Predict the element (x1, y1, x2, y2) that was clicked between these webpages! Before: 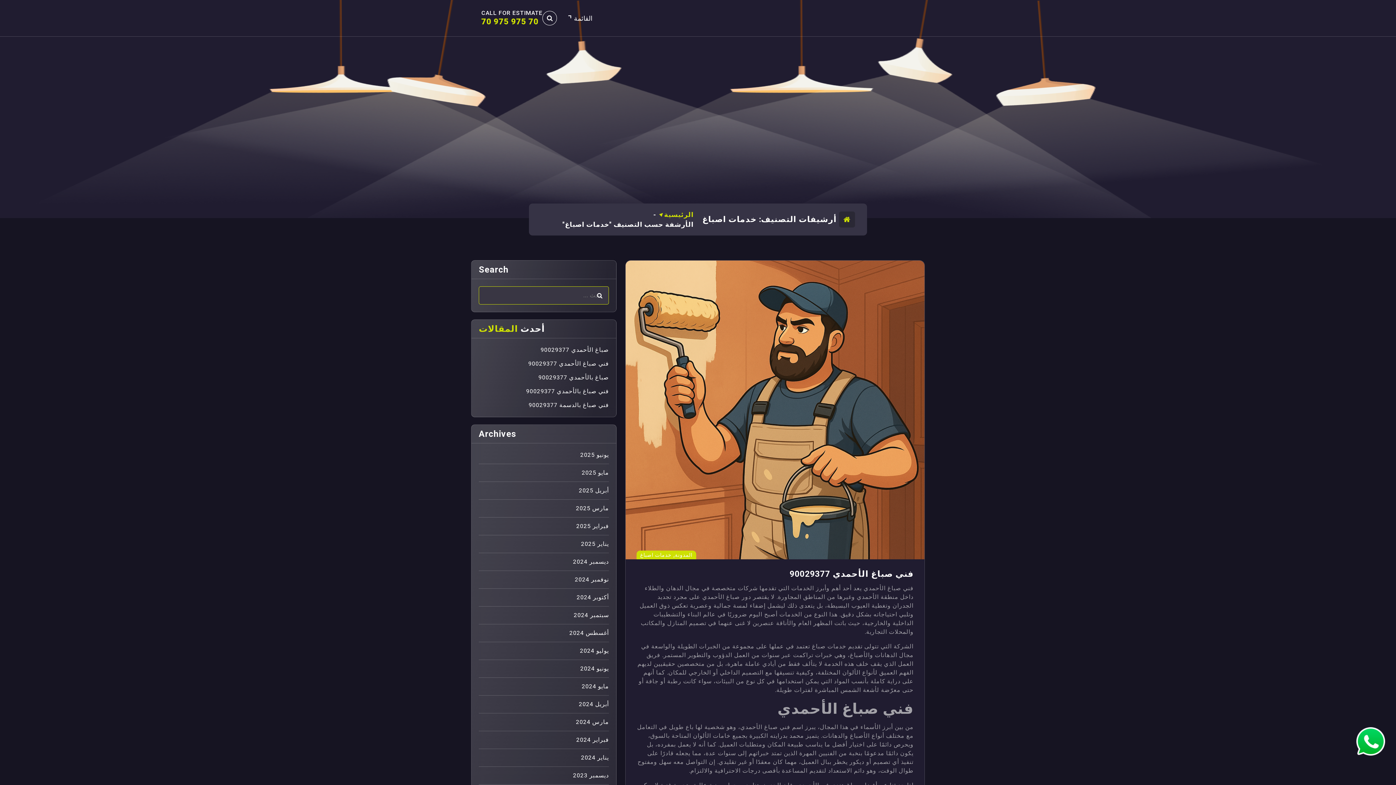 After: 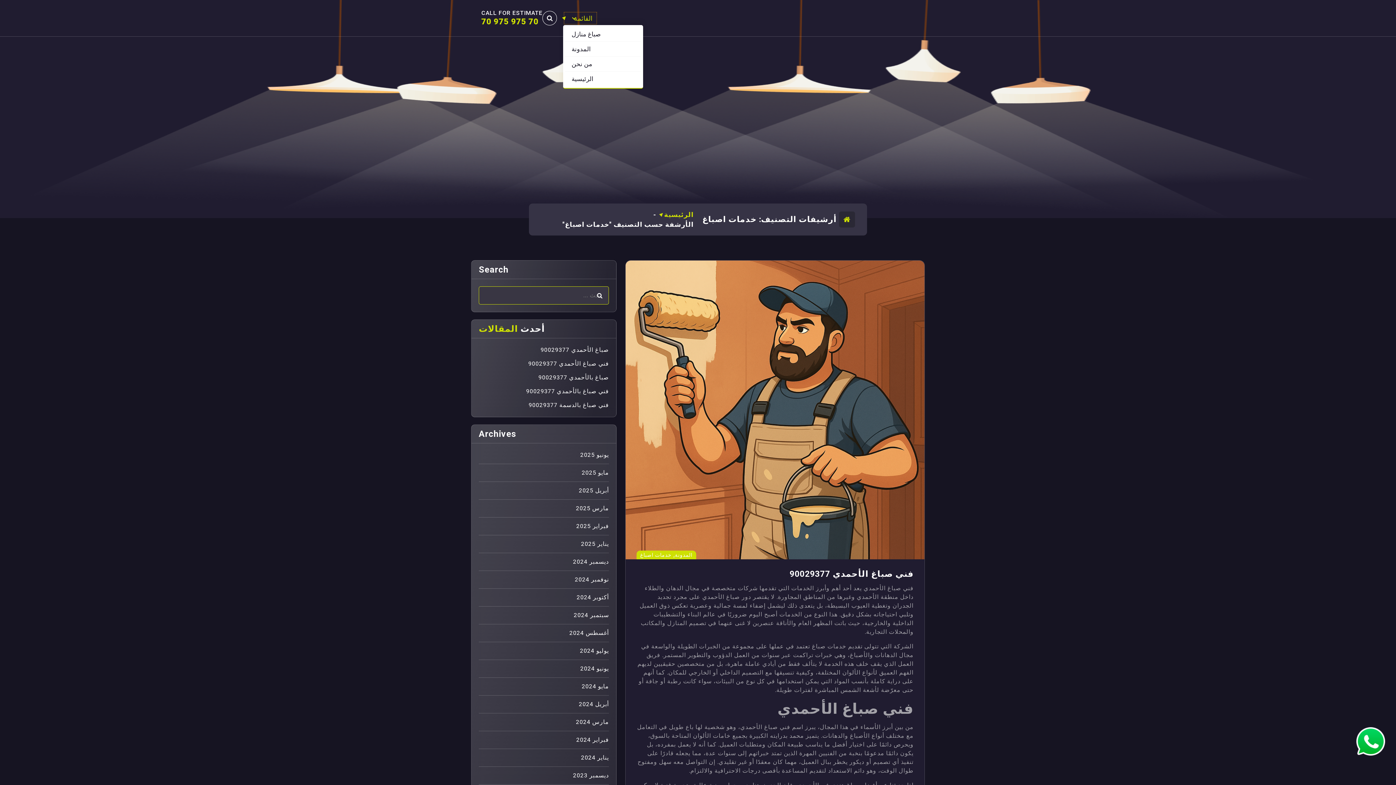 Action: label: القائمة bbox: (563, 11, 597, 25)